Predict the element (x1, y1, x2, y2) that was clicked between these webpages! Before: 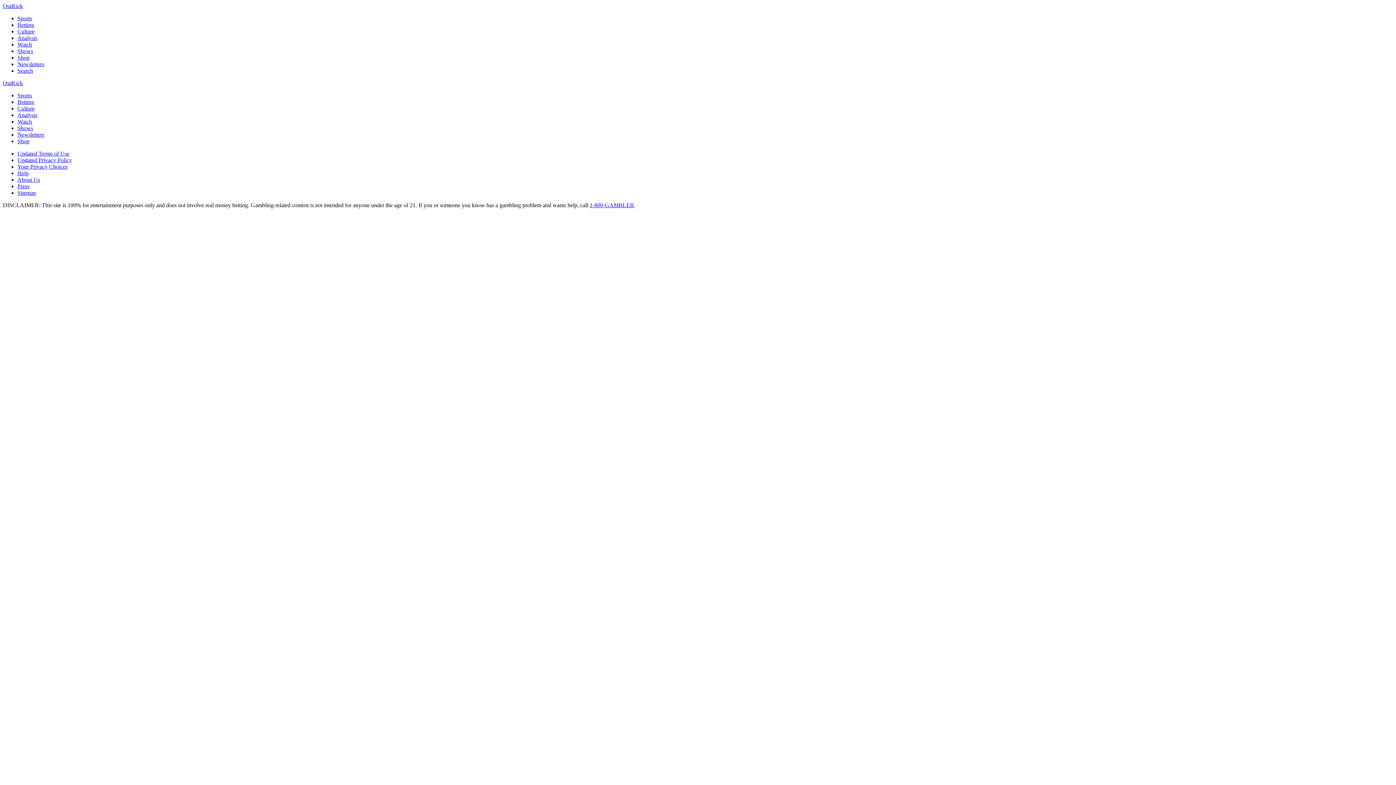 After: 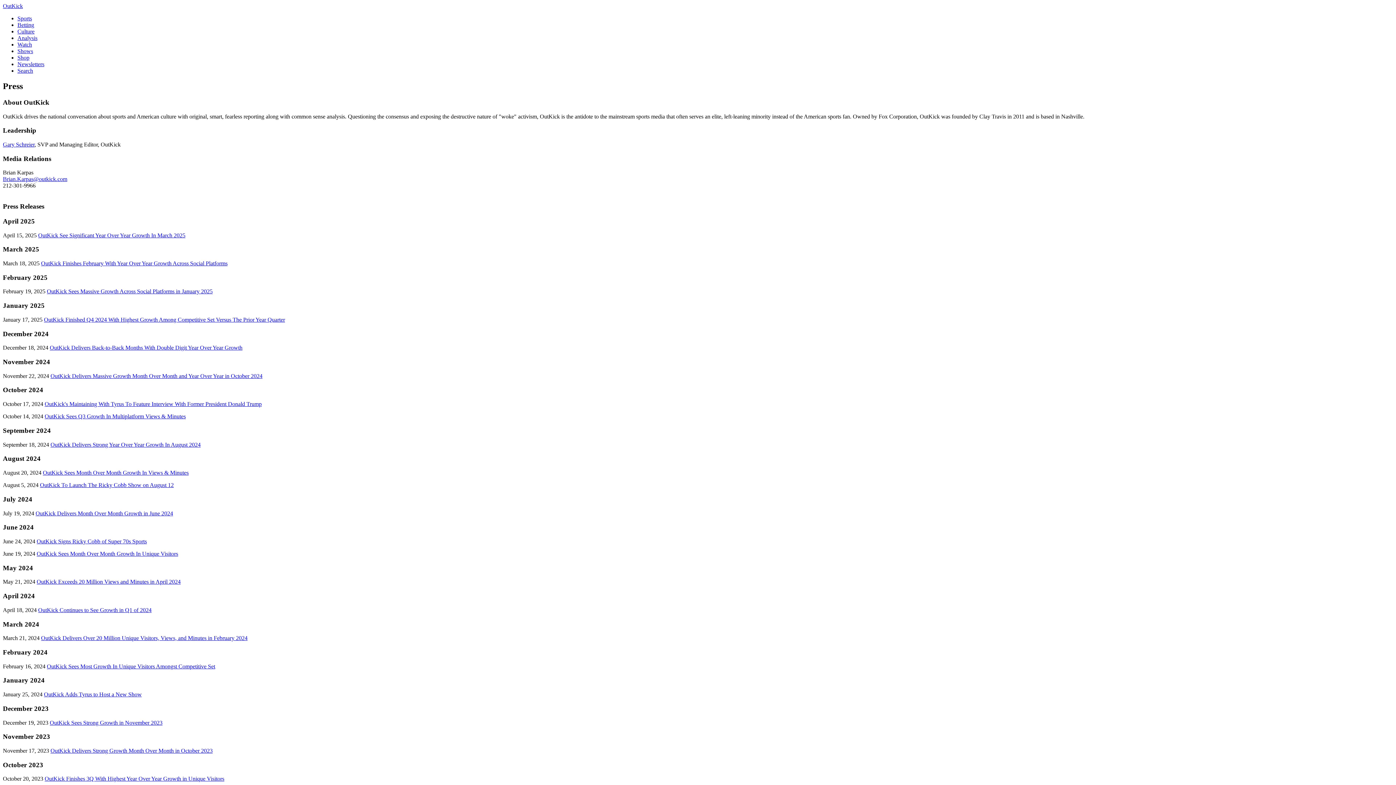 Action: bbox: (17, 183, 29, 189) label: Press